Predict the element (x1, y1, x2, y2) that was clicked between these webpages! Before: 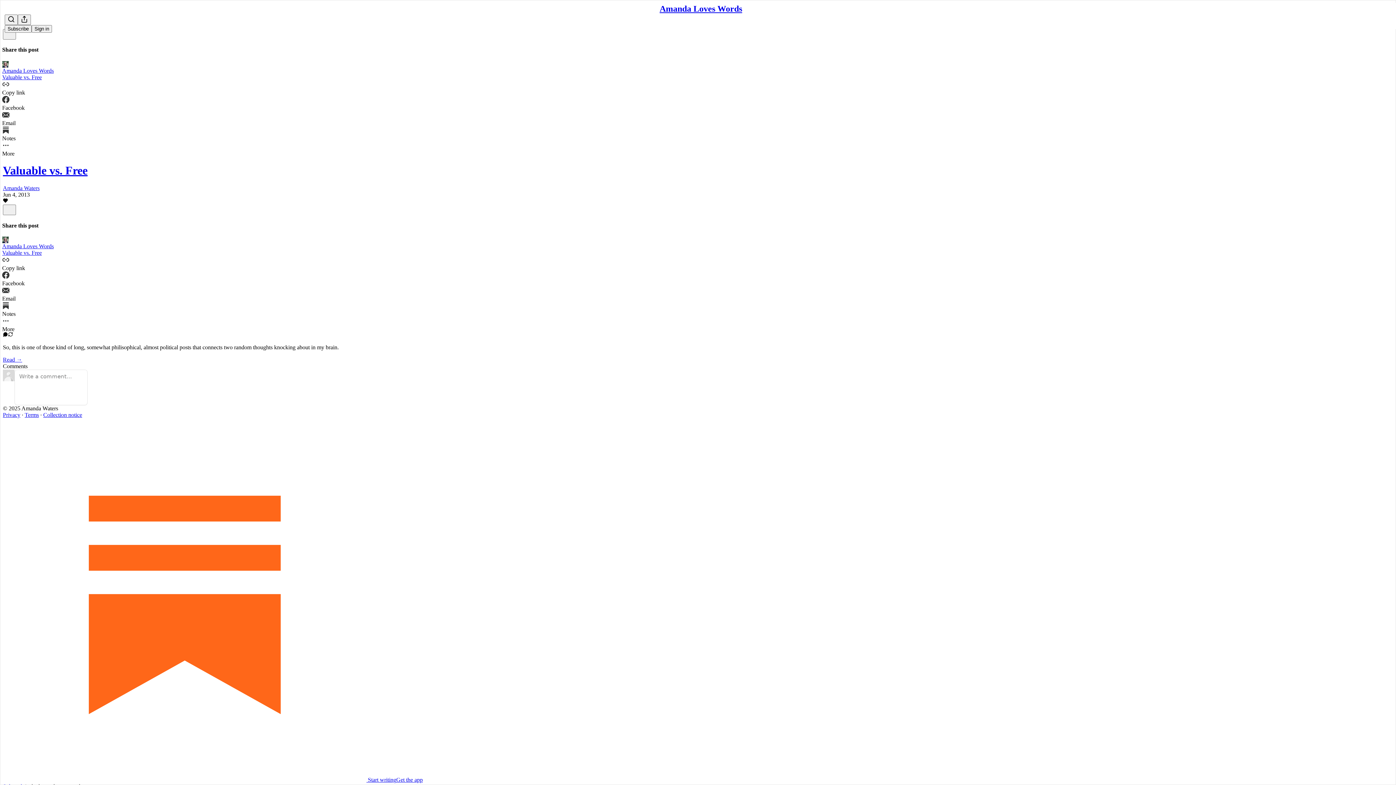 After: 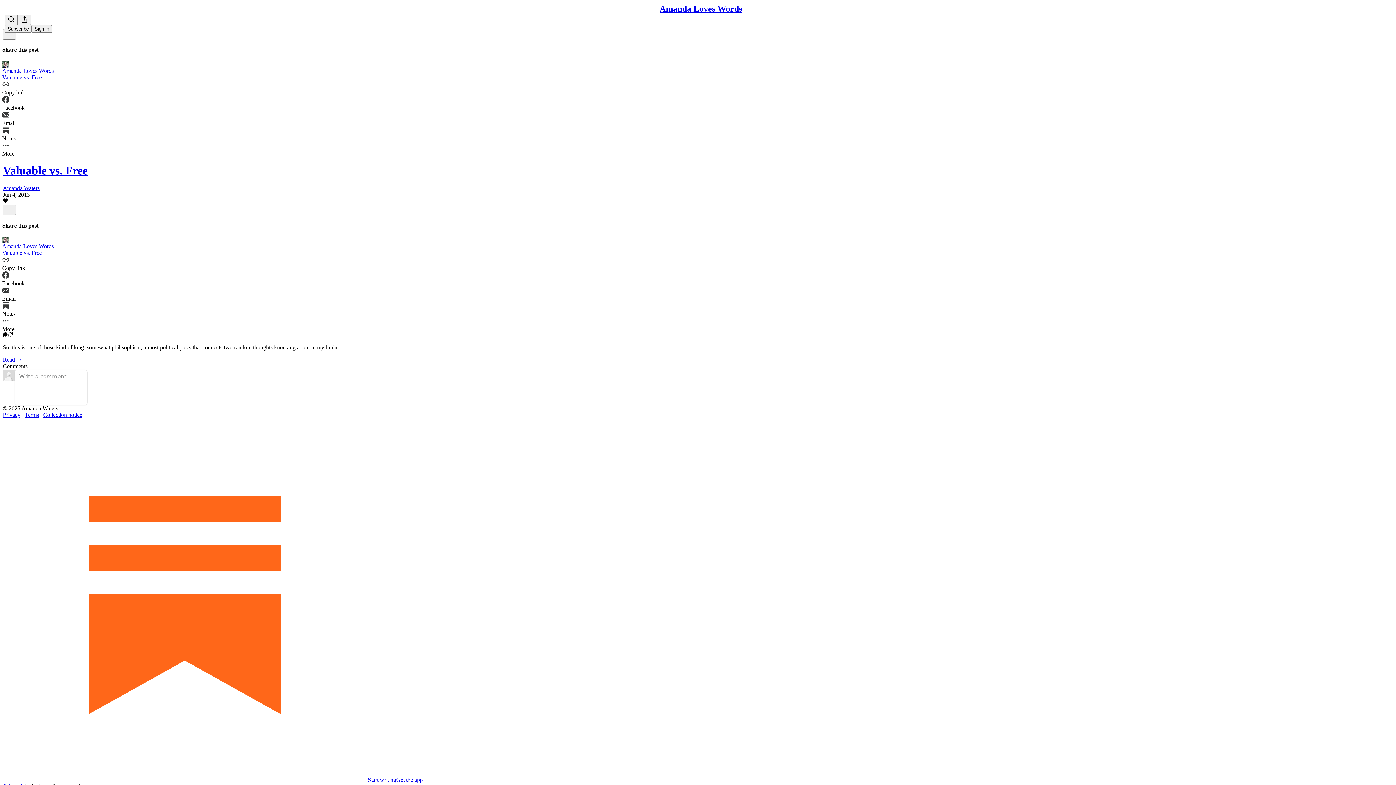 Action: bbox: (2, 411, 20, 418) label: Privacy